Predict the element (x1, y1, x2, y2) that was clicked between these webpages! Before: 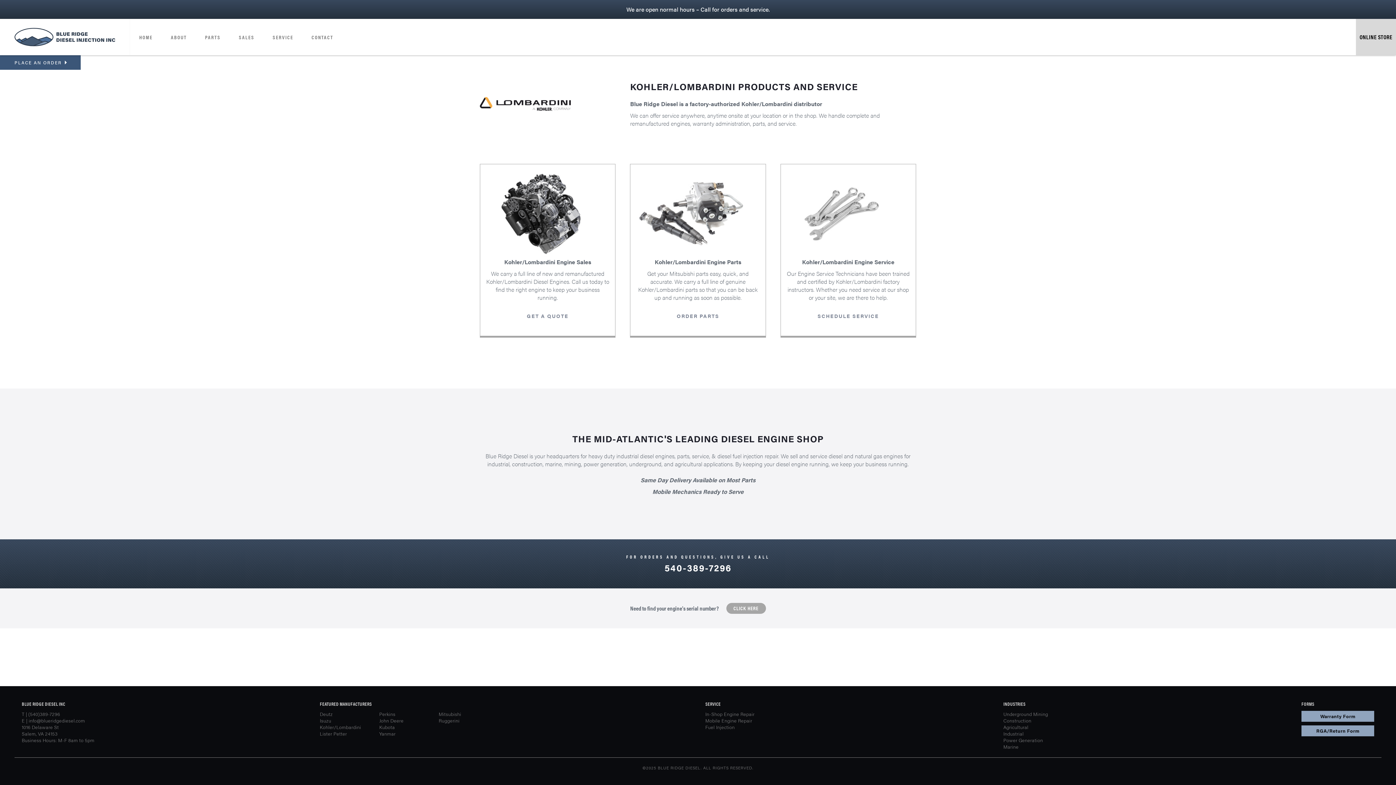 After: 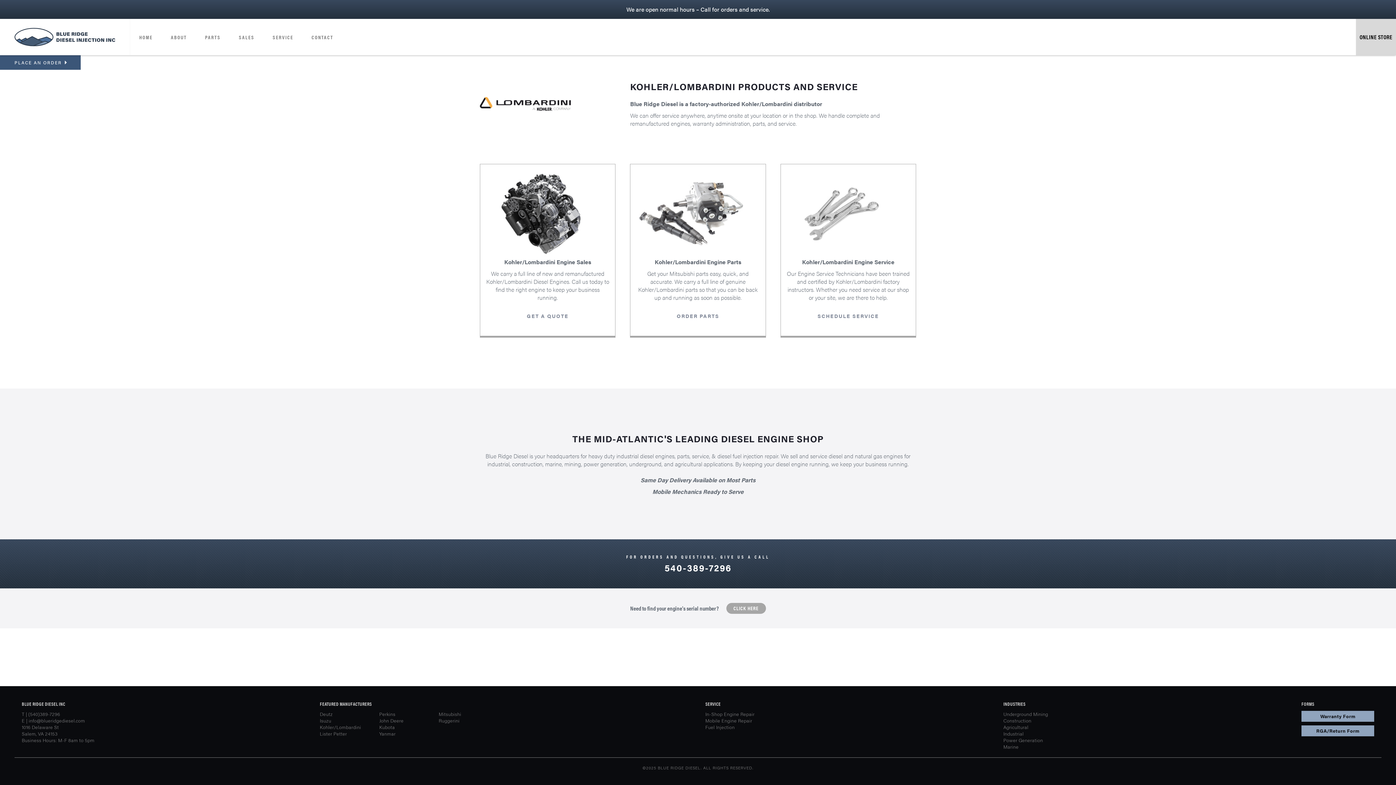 Action: bbox: (319, 724, 361, 730) label: Kohler/Lombardini